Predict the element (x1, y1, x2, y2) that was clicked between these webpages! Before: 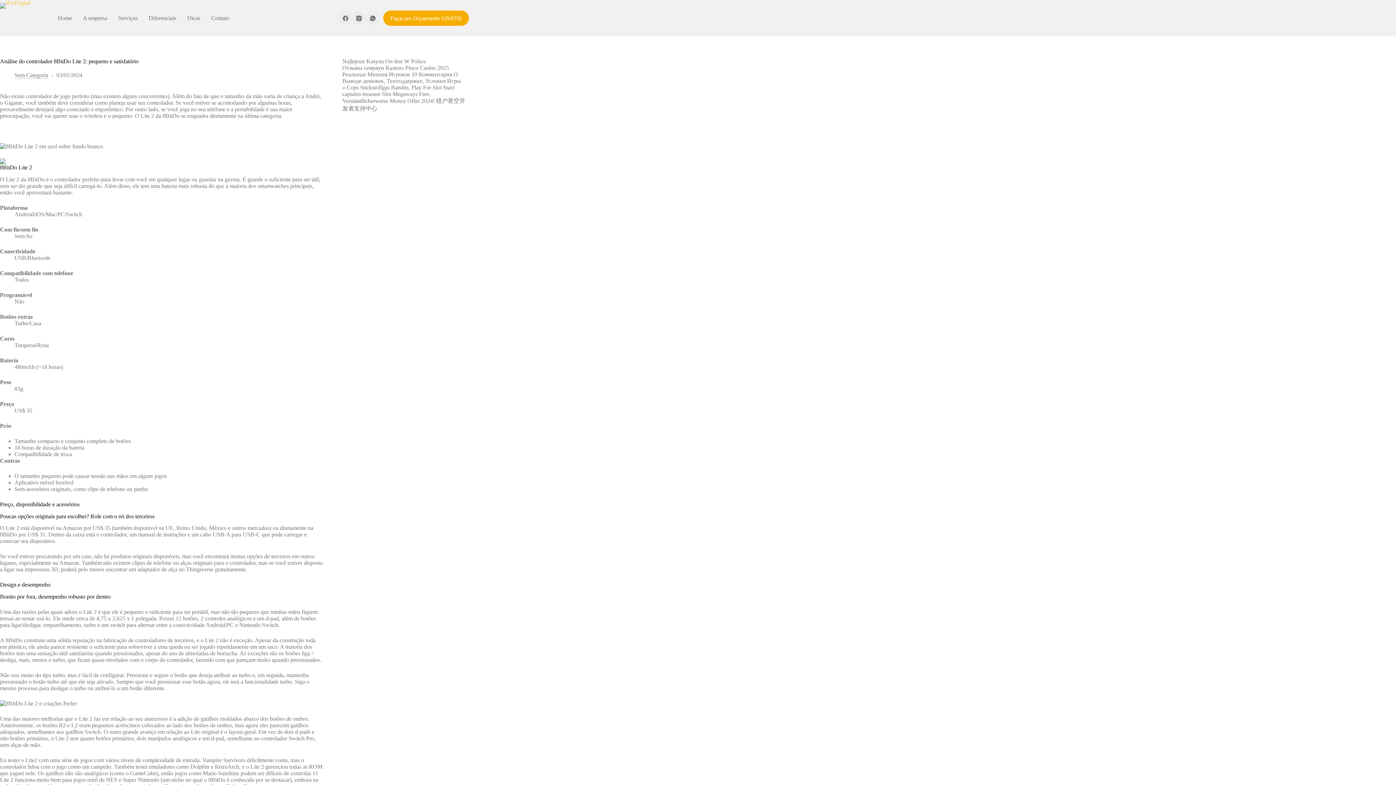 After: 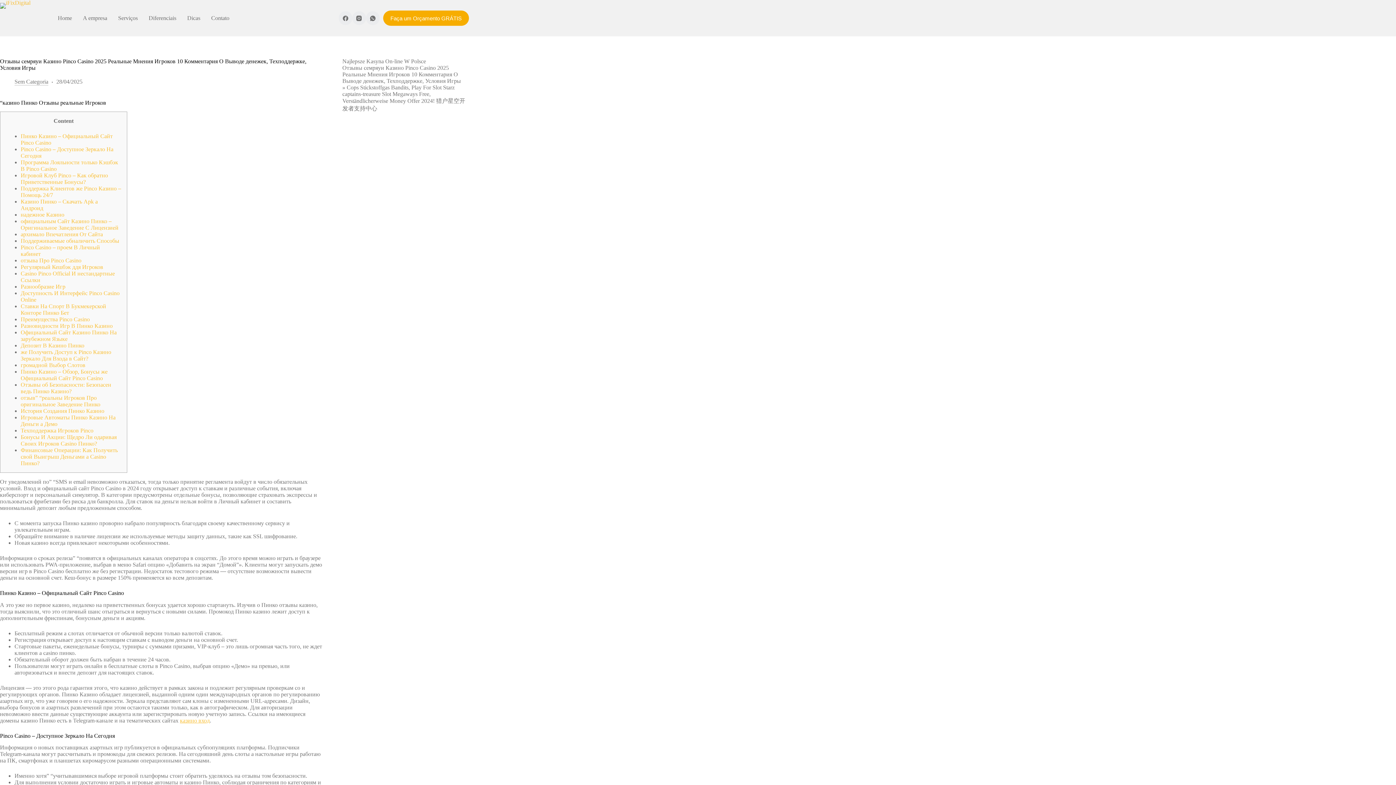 Action: bbox: (342, 64, 460, 84) label: Отзывы семряуи Казино Pinco Casino 2025 Реальные Мнения Игроков 10 Комментария О Выводе денежек, Техподдержке, Условия Игры